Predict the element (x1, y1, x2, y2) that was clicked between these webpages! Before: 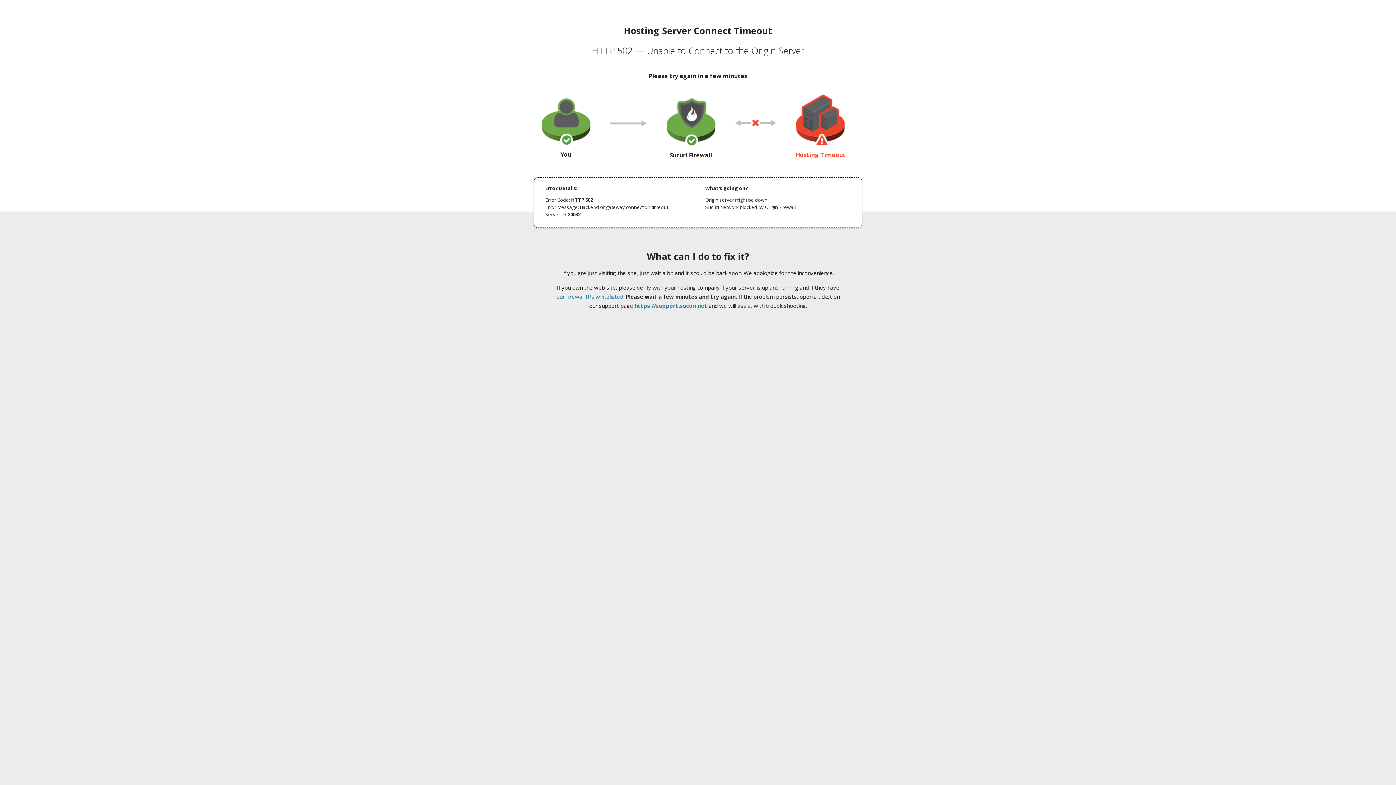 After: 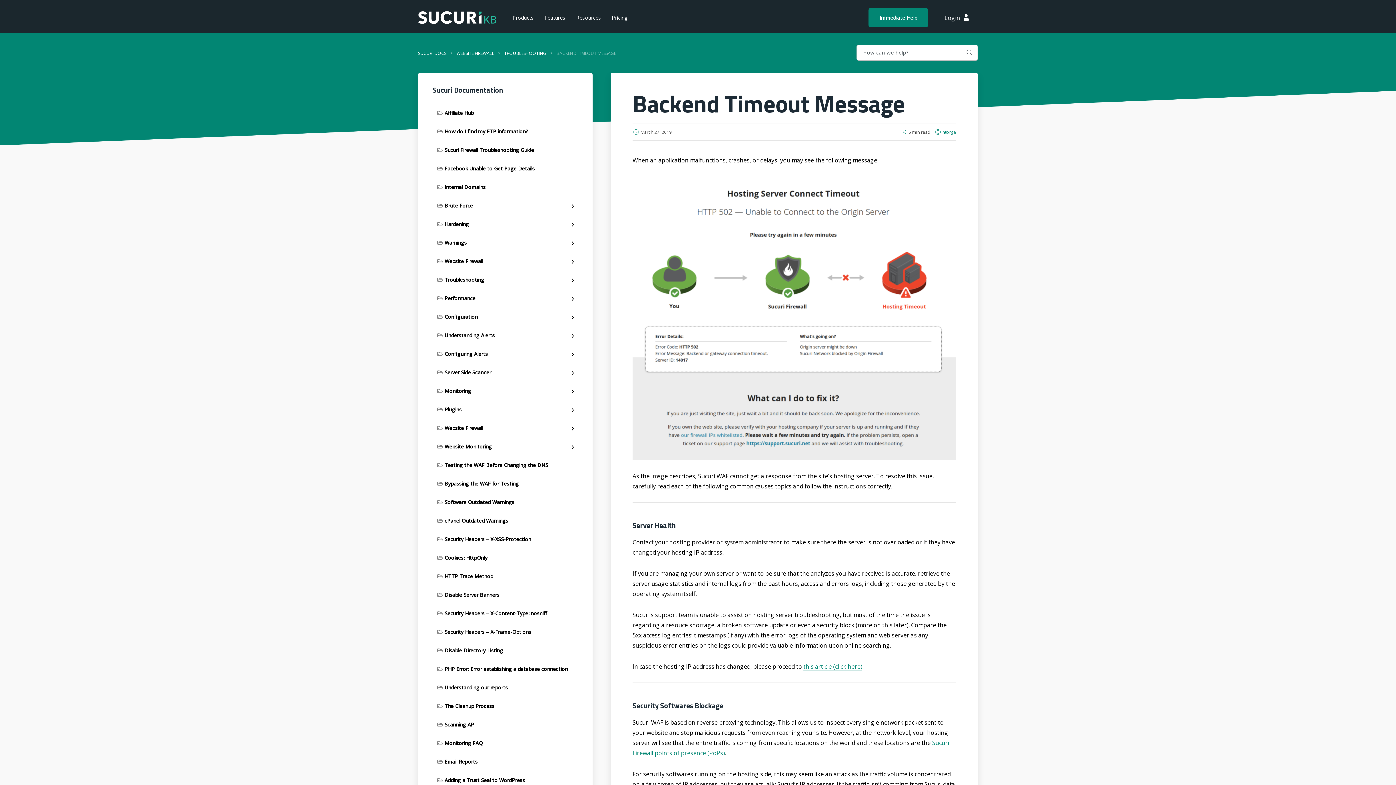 Action: bbox: (556, 293, 623, 300) label: our firewall IPs whitelisted